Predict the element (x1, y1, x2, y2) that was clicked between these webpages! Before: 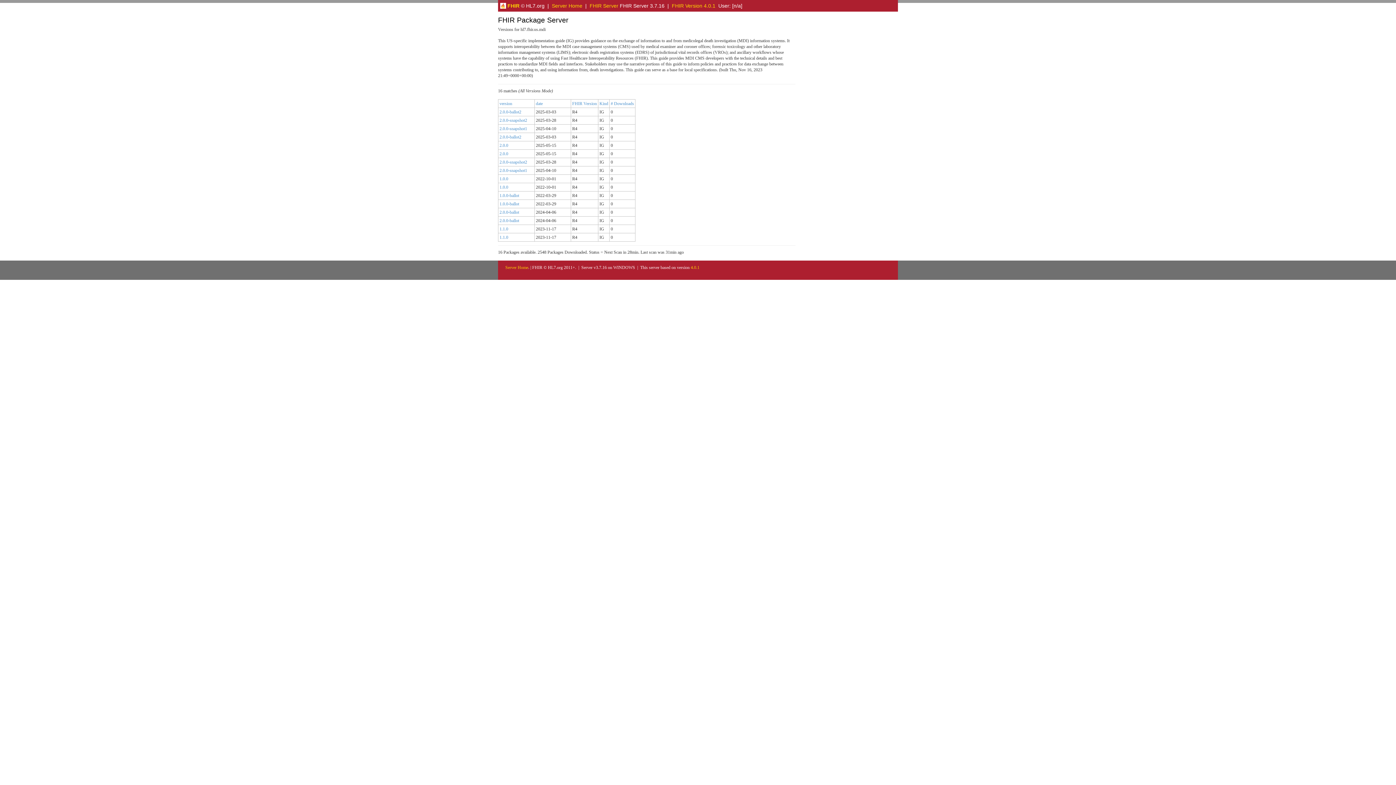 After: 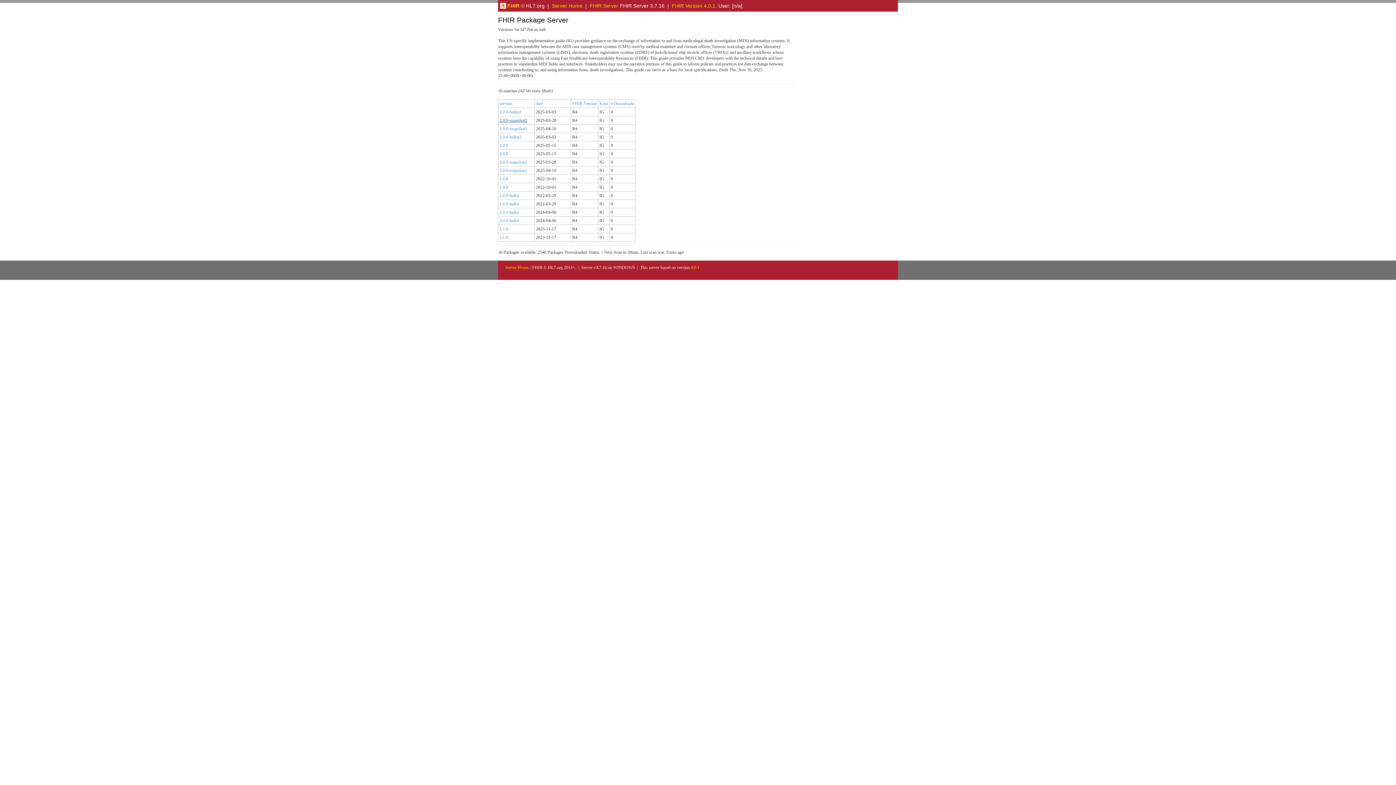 Action: label: 2.0.0-snapshot2 bbox: (499, 117, 527, 122)